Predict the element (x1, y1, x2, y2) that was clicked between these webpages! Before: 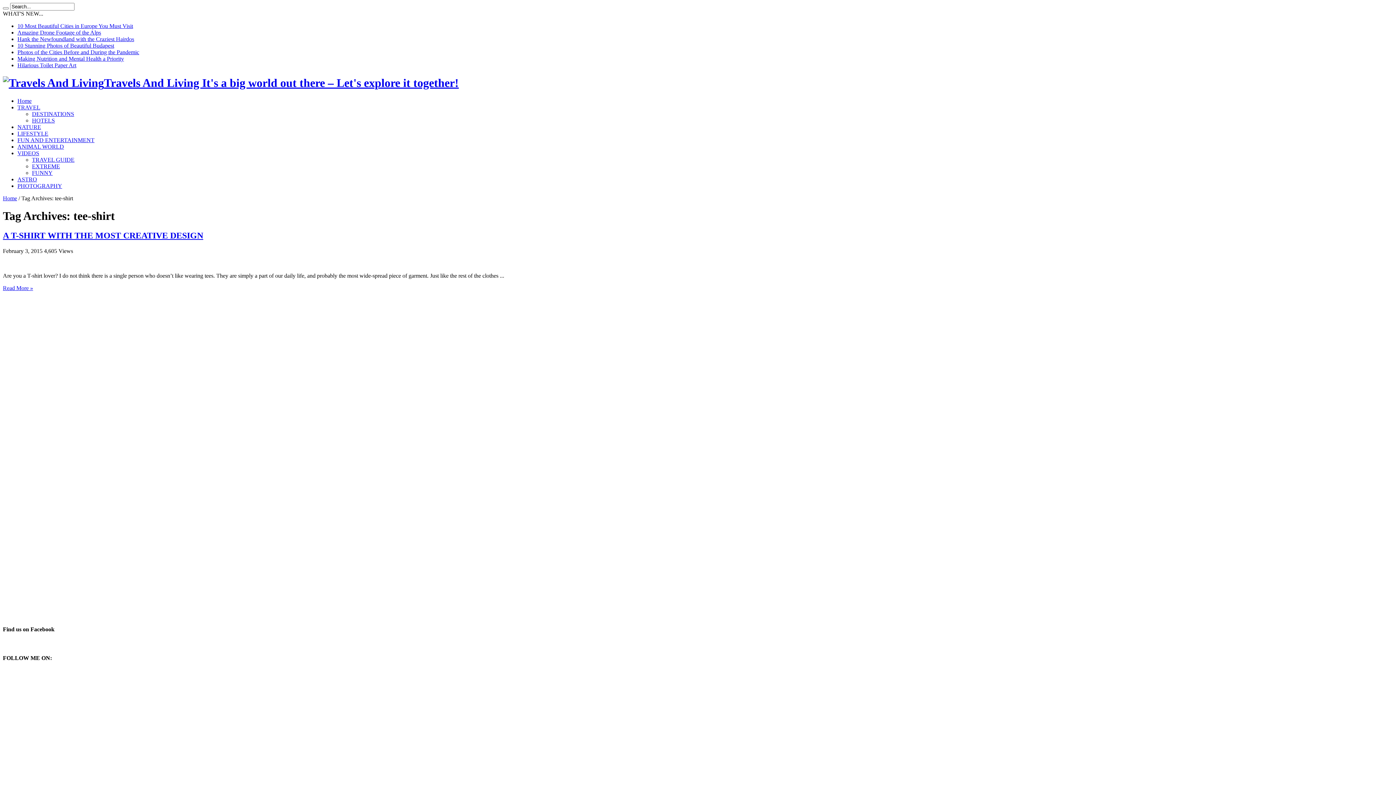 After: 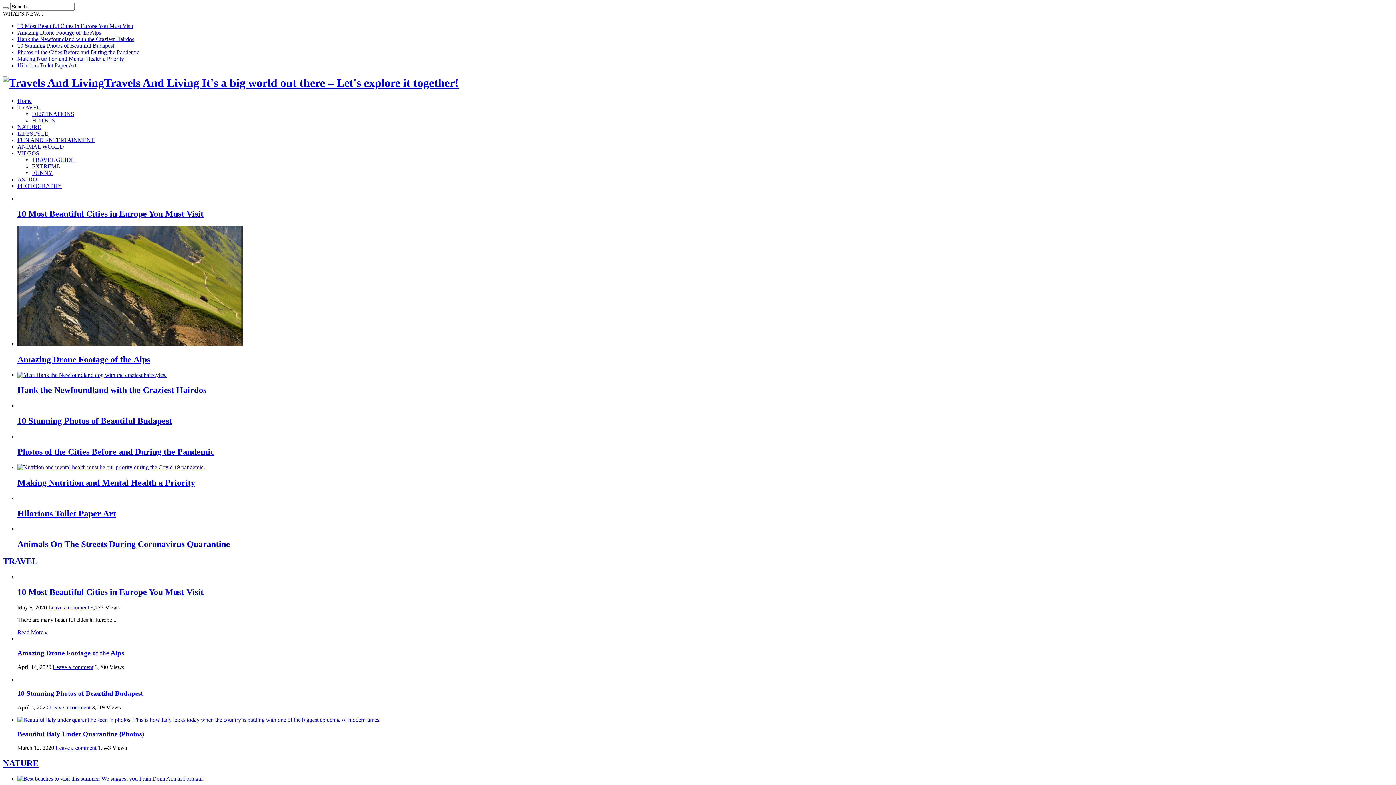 Action: bbox: (2, 76, 458, 89) label: Travels And Living It's a big world out there – Let's explore it together!